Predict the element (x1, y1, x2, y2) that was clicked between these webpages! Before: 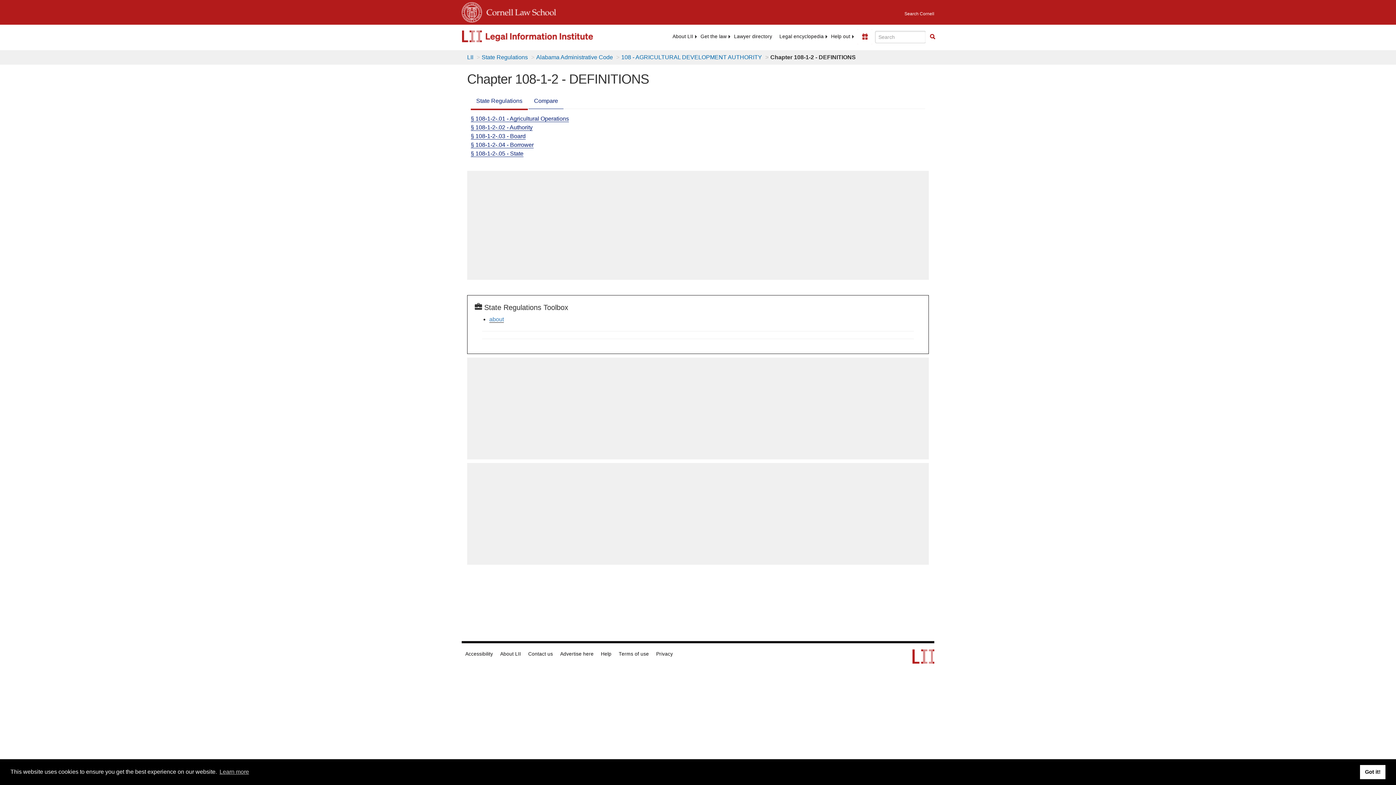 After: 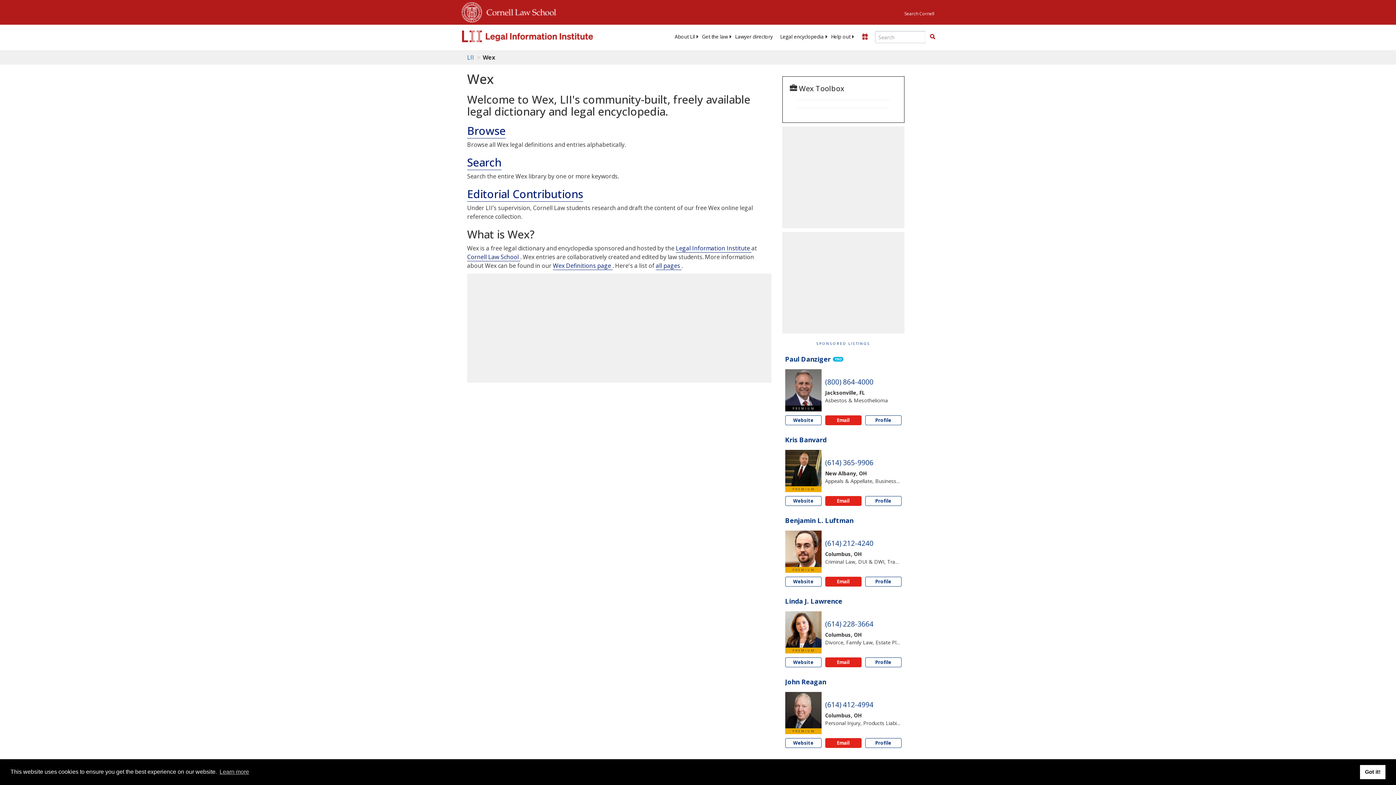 Action: bbox: (776, 33, 827, 40) label: Legal encyclopedia